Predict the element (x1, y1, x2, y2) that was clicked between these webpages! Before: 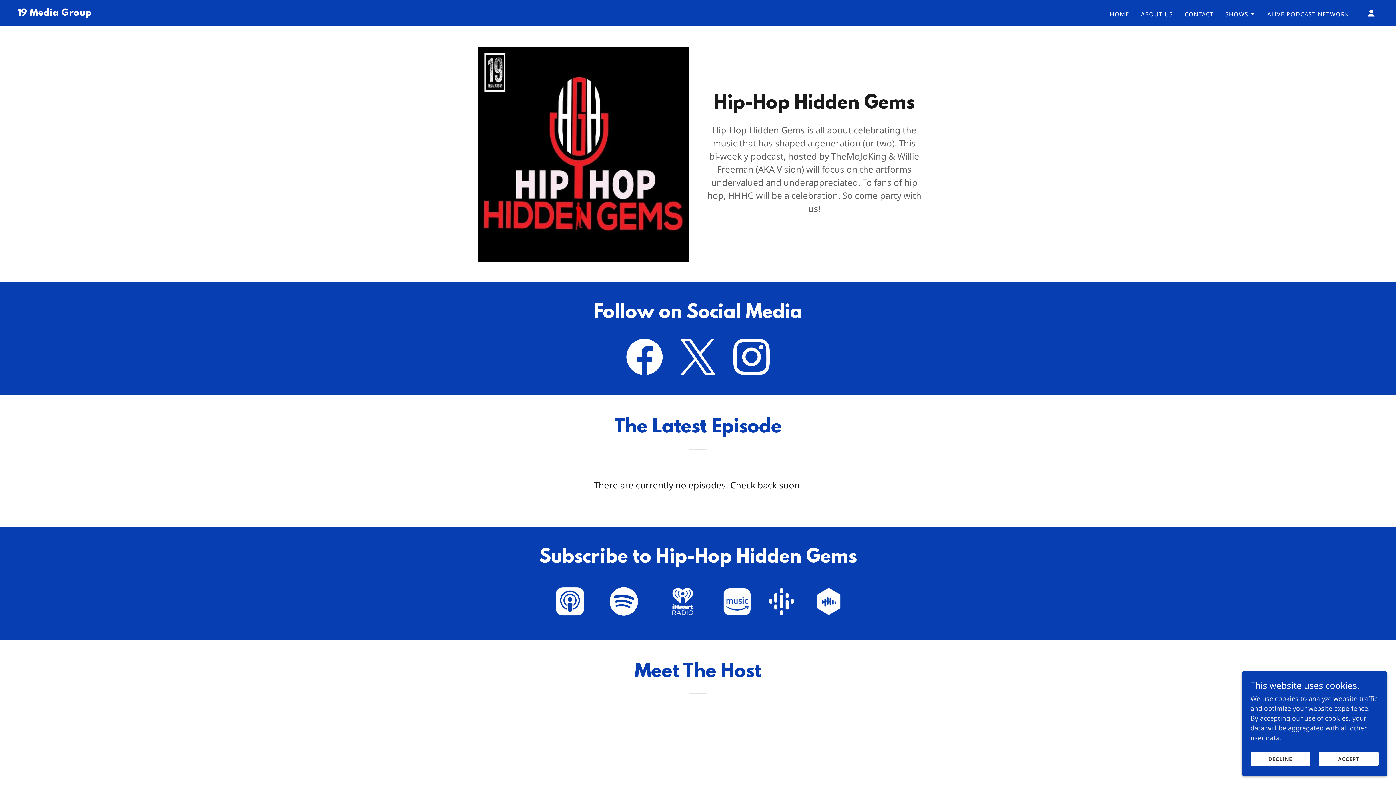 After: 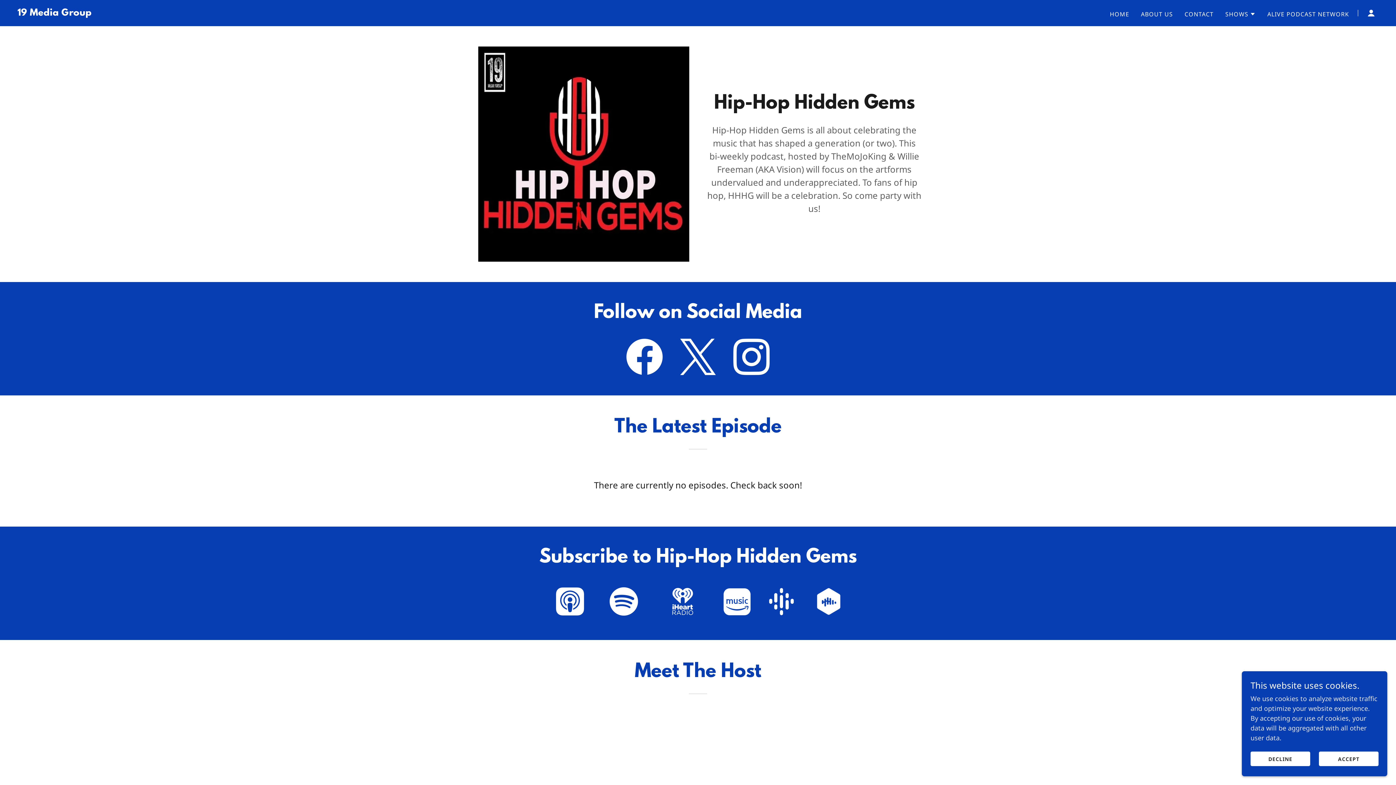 Action: bbox: (723, 596, 750, 605)